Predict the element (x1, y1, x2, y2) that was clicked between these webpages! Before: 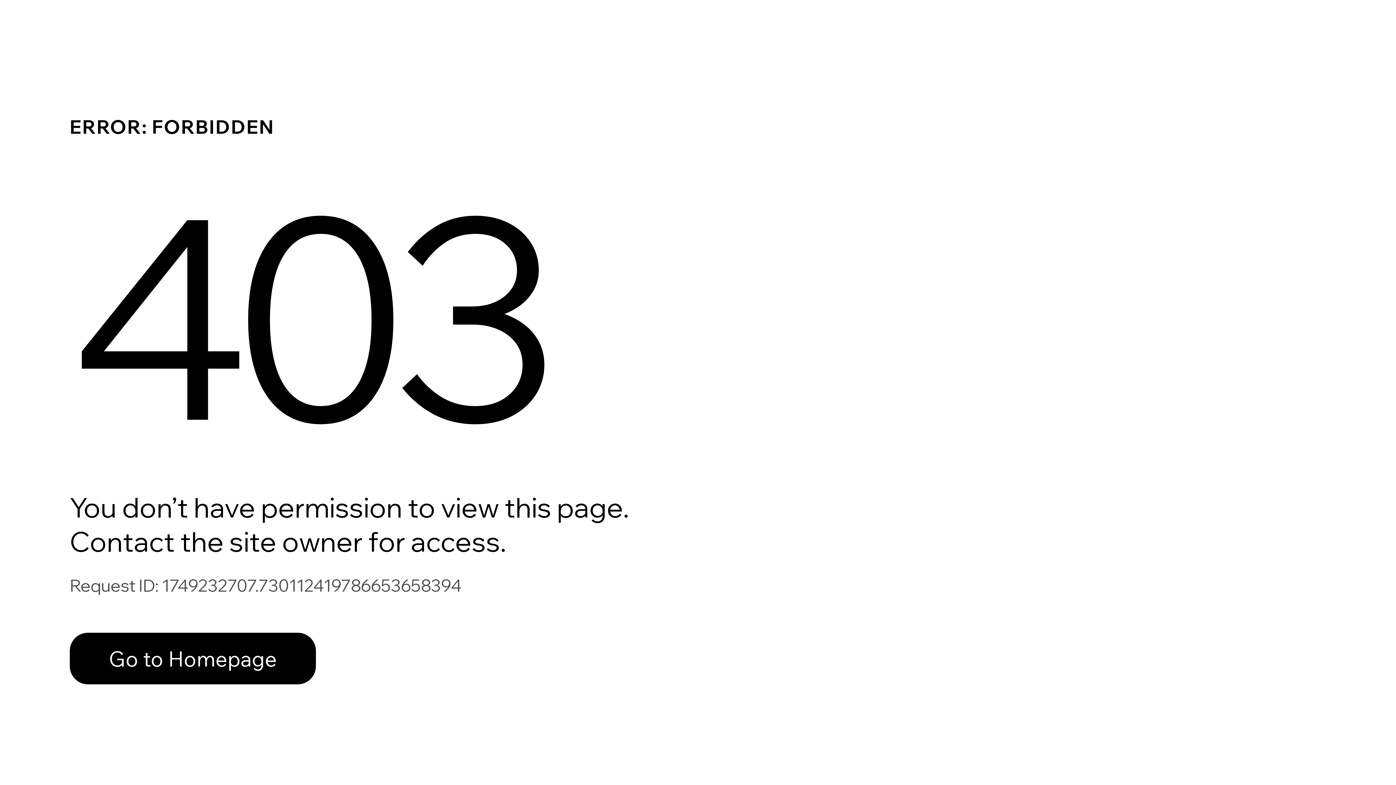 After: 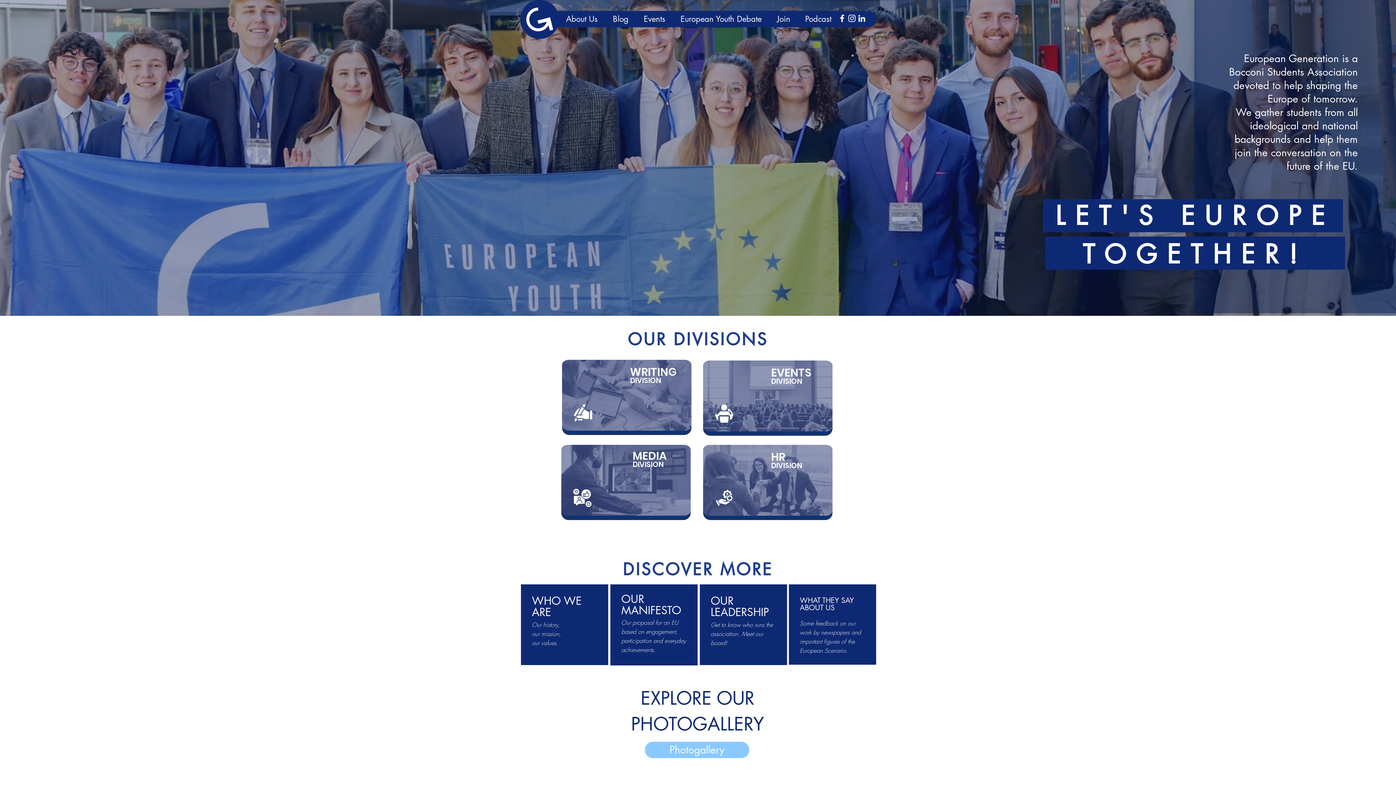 Action: bbox: (69, 633, 316, 684) label: Go to Homepage